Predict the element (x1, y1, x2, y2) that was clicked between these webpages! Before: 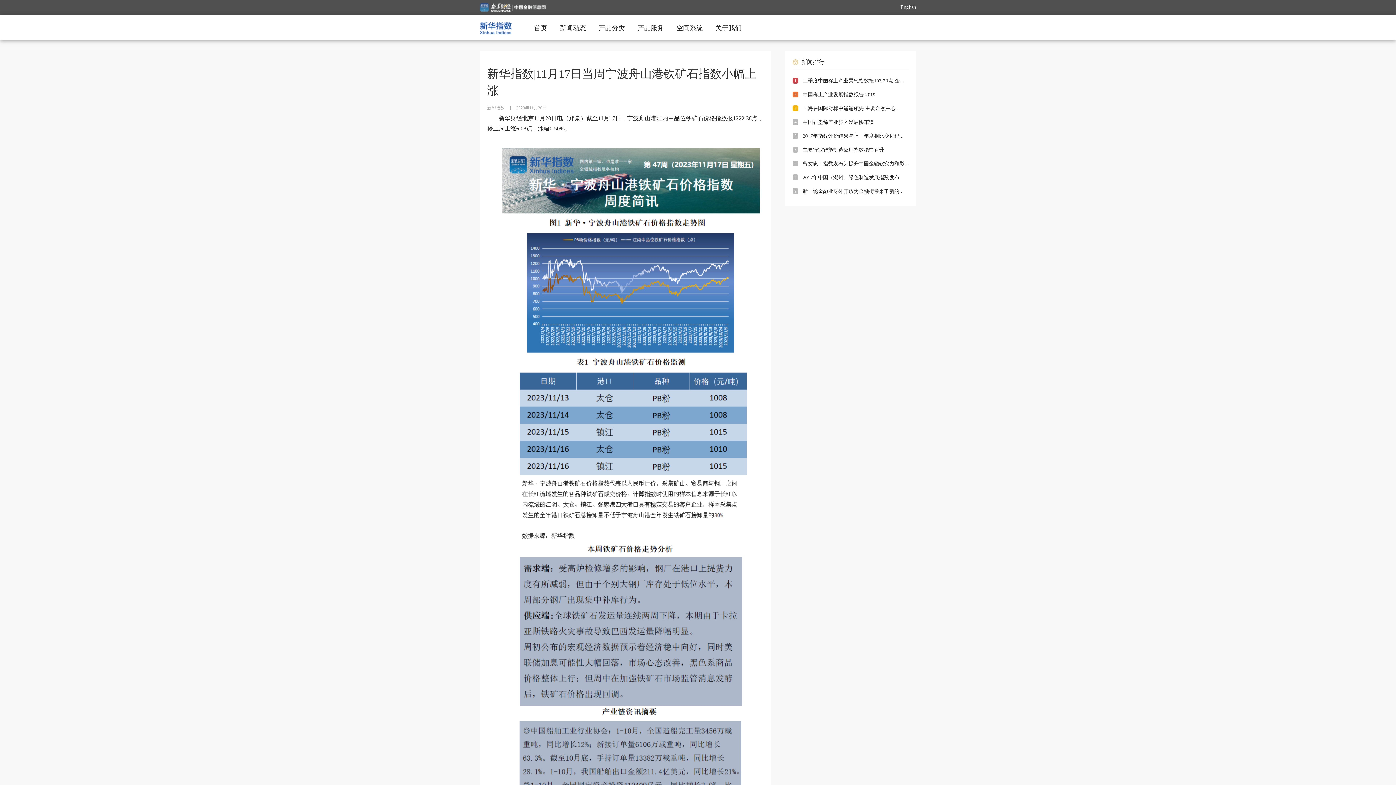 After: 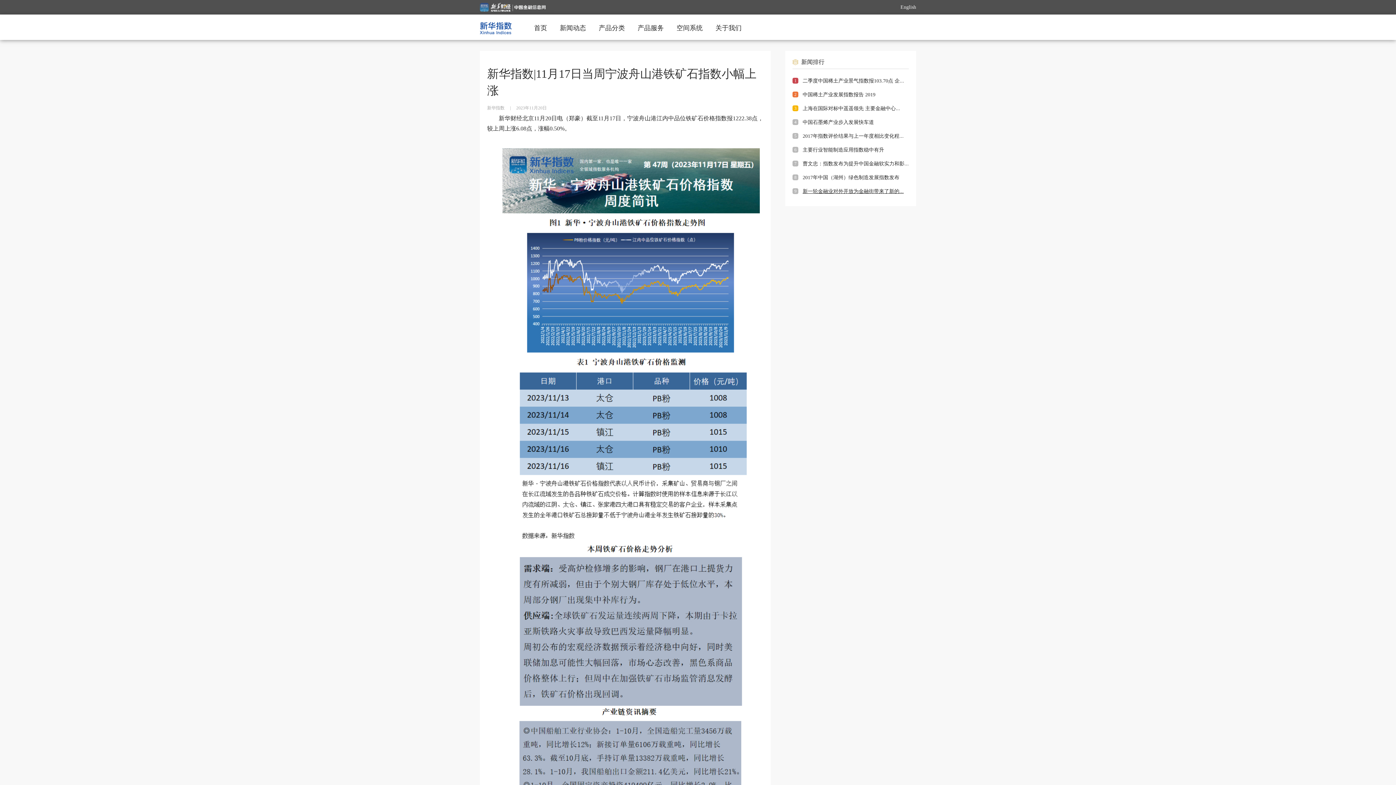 Action: bbox: (802, 188, 904, 194) label: 新一轮金融业对外开放为金融街带来了新的...